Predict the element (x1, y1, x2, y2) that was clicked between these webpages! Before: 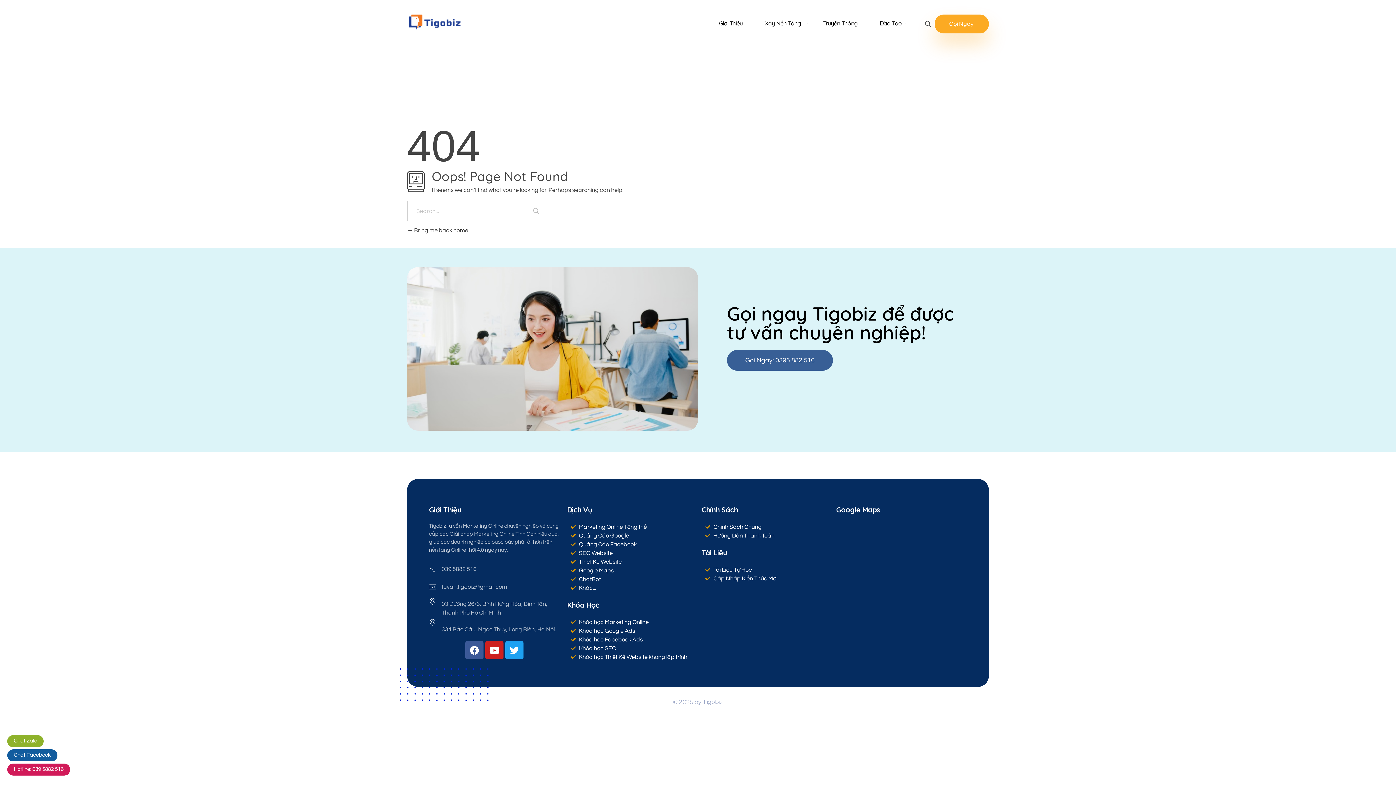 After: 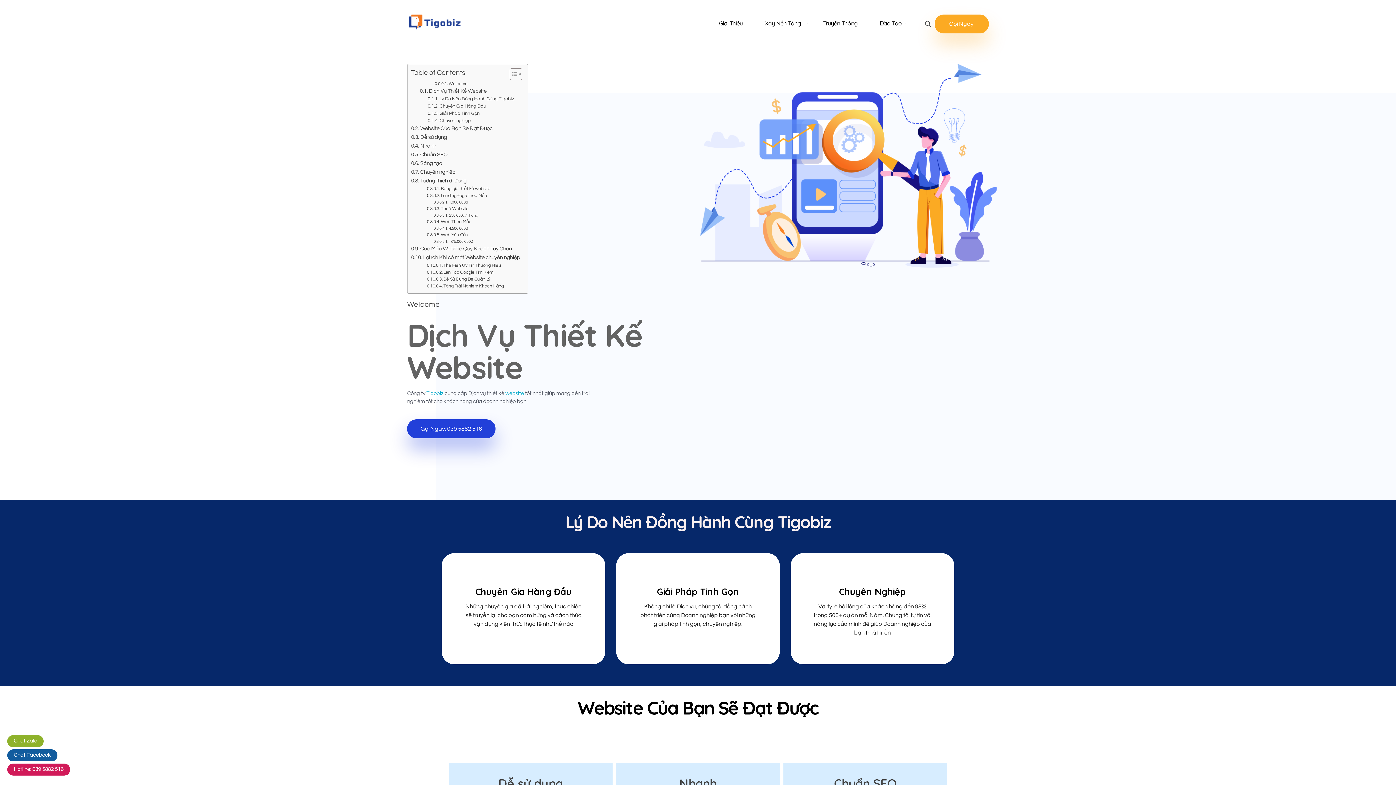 Action: bbox: (570, 557, 690, 566) label: Thiết Kế Website